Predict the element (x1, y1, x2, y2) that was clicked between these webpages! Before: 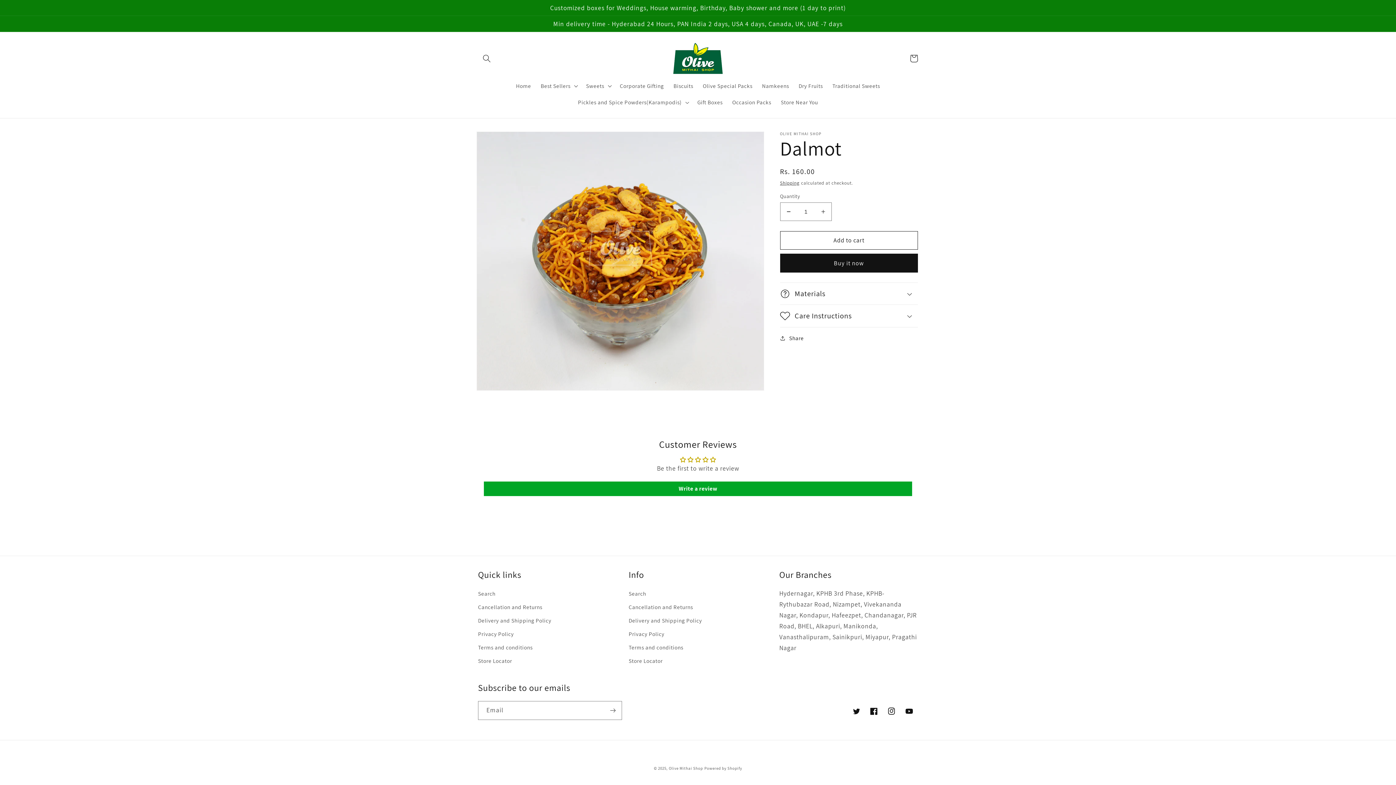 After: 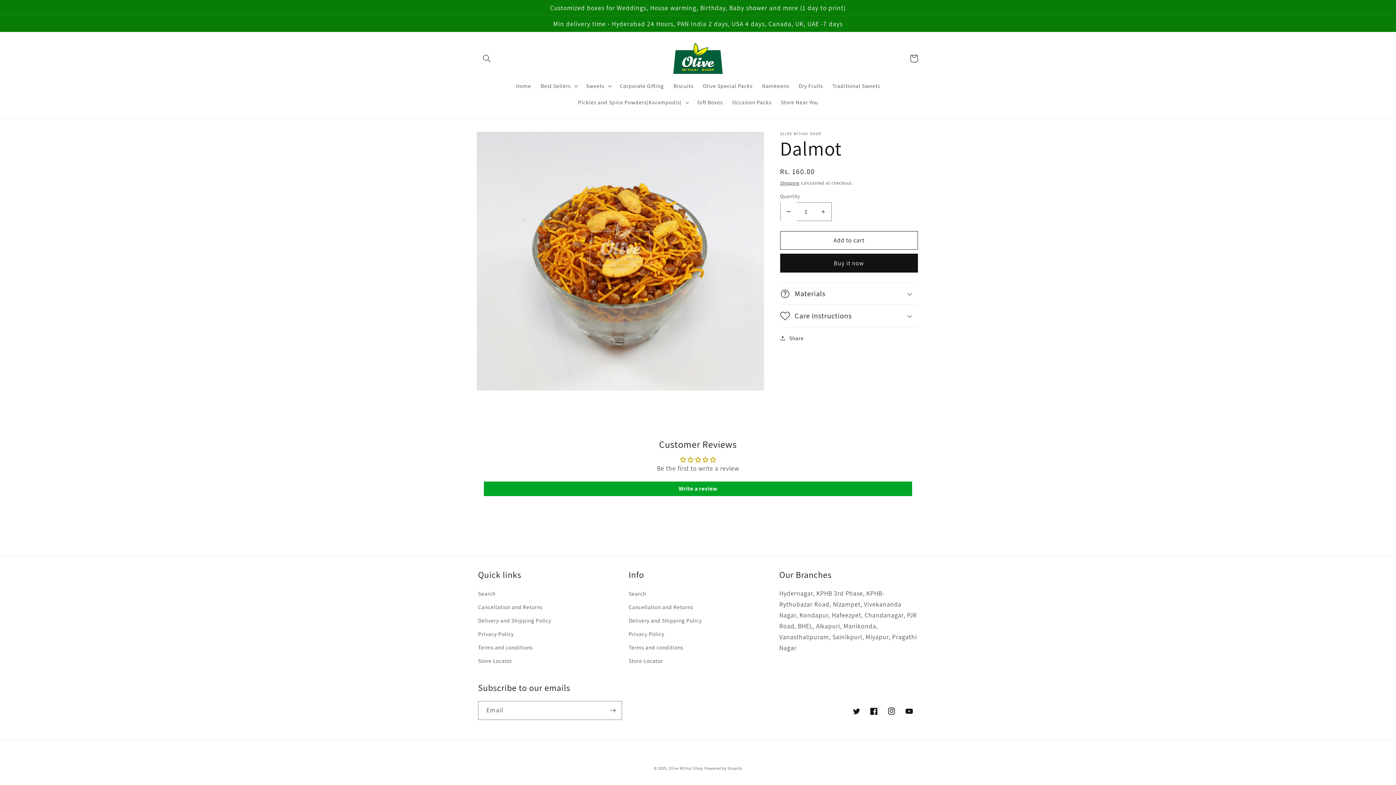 Action: bbox: (780, 202, 796, 221) label: Decrease quantity for Dalmot